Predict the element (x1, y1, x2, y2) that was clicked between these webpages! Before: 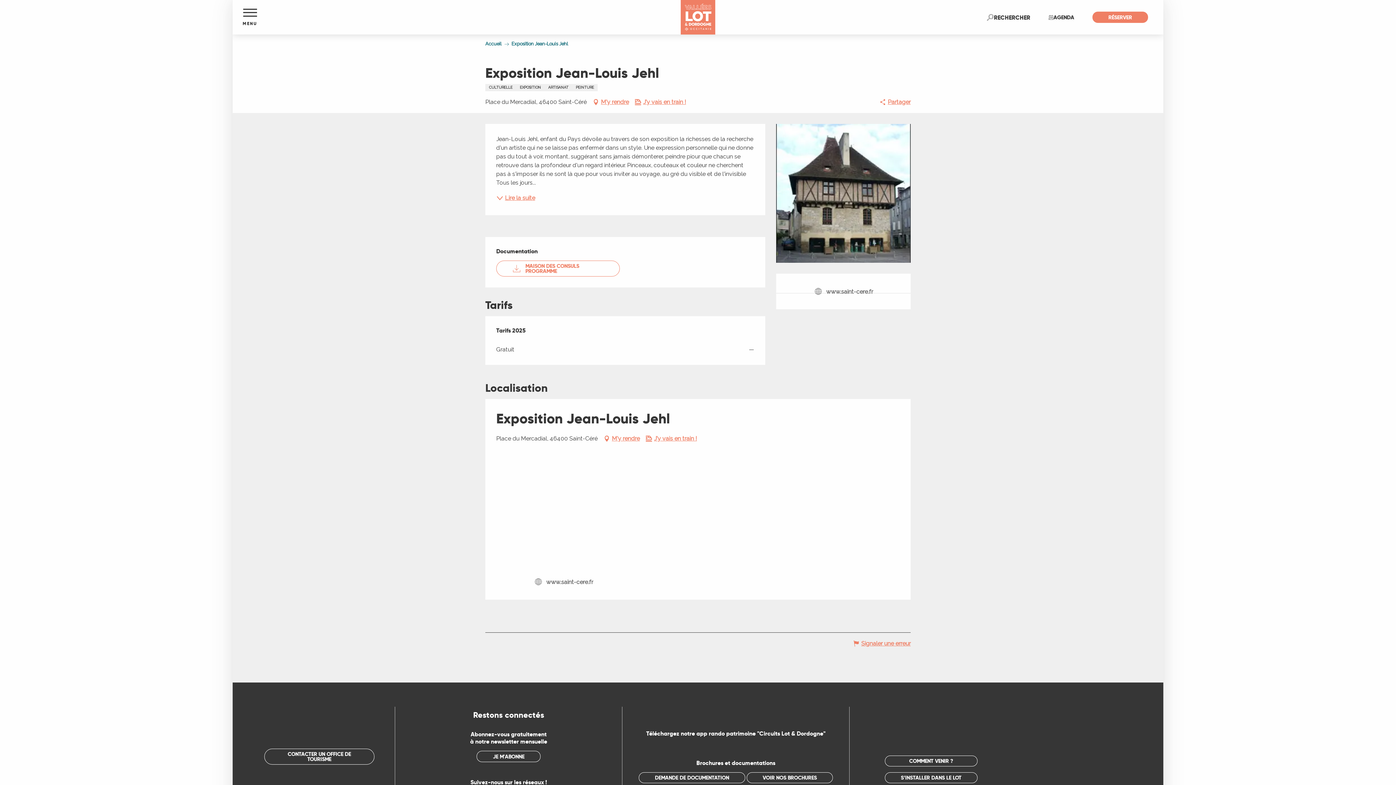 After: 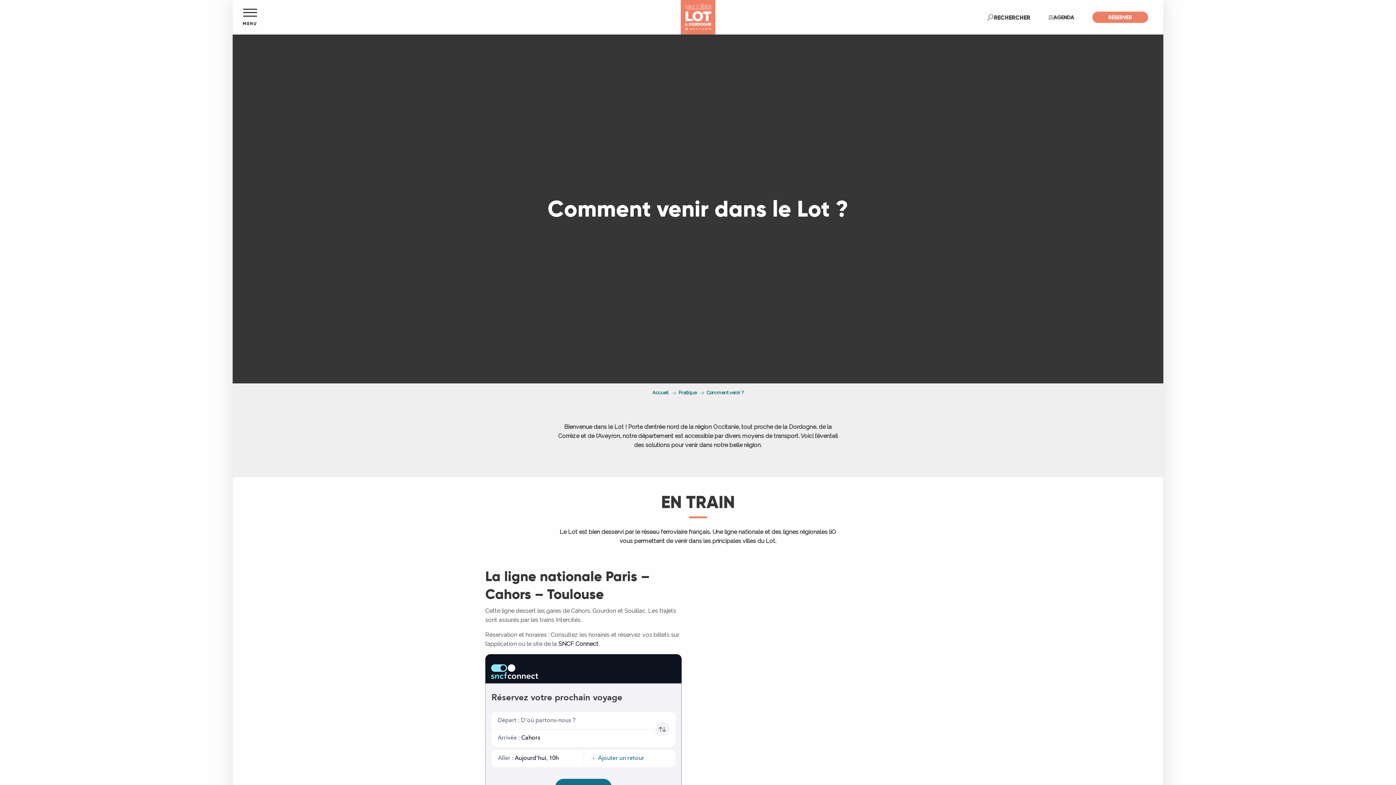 Action: bbox: (884, 755, 977, 766) label: COMMENT VENIR ?